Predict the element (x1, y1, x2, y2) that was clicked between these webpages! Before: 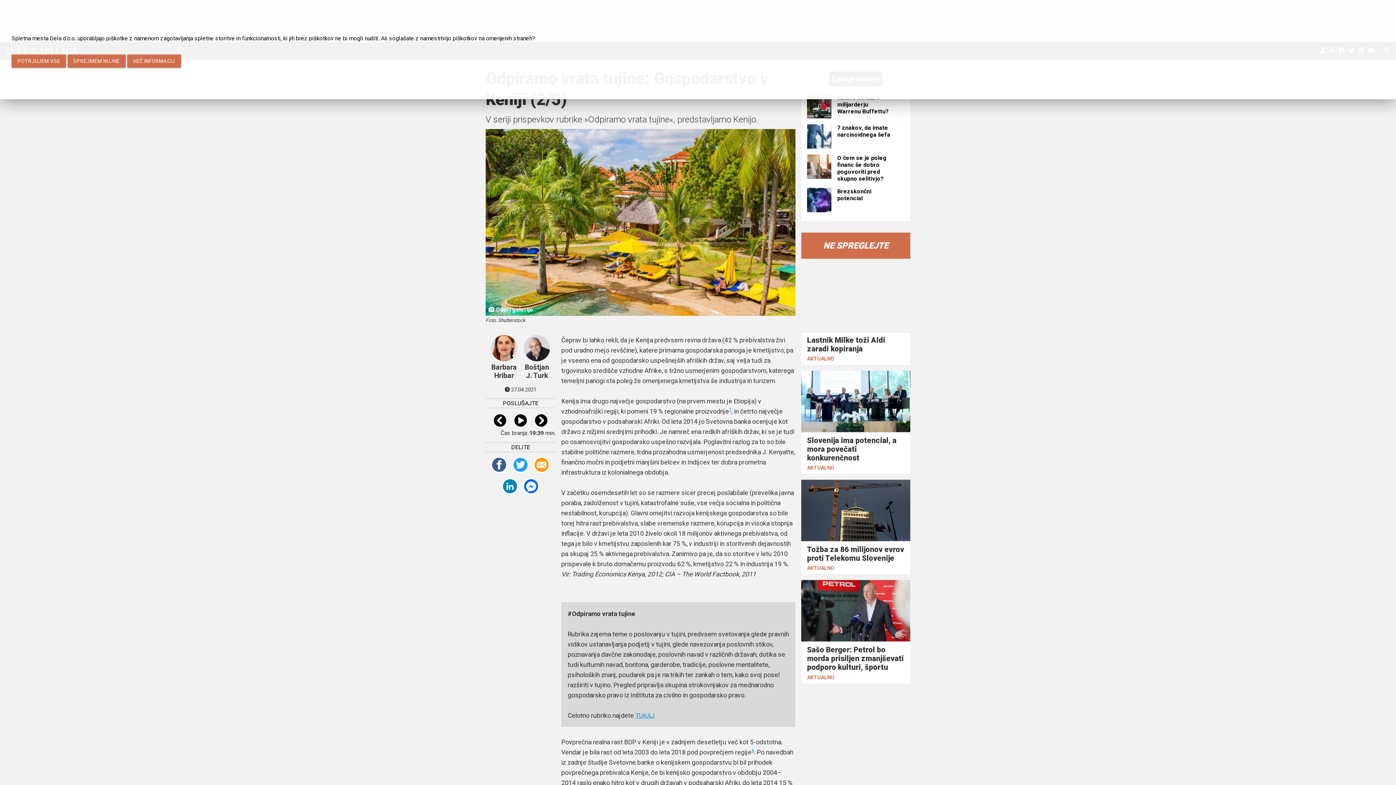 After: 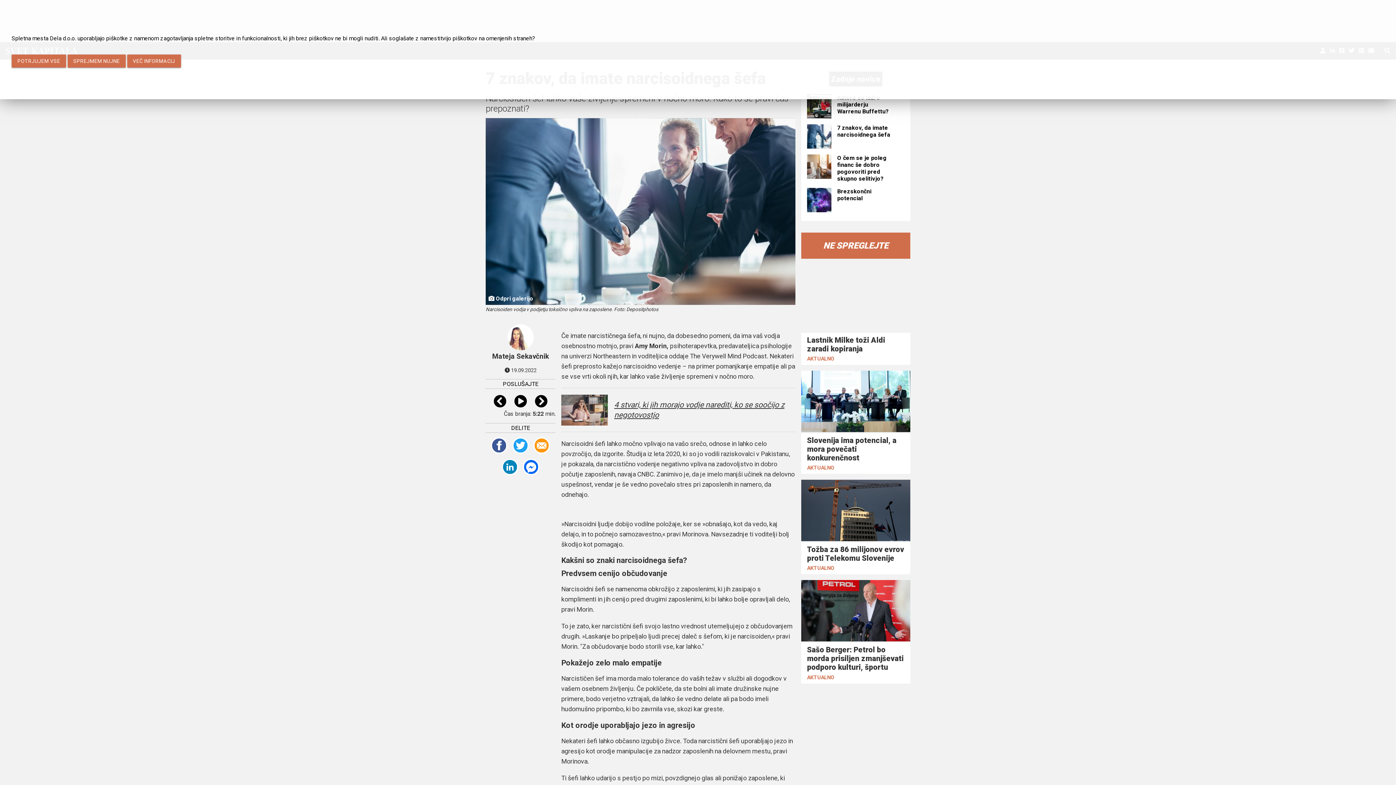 Action: label: 7 znakov, da imate narcisoidnega šefa bbox: (807, 124, 904, 148)